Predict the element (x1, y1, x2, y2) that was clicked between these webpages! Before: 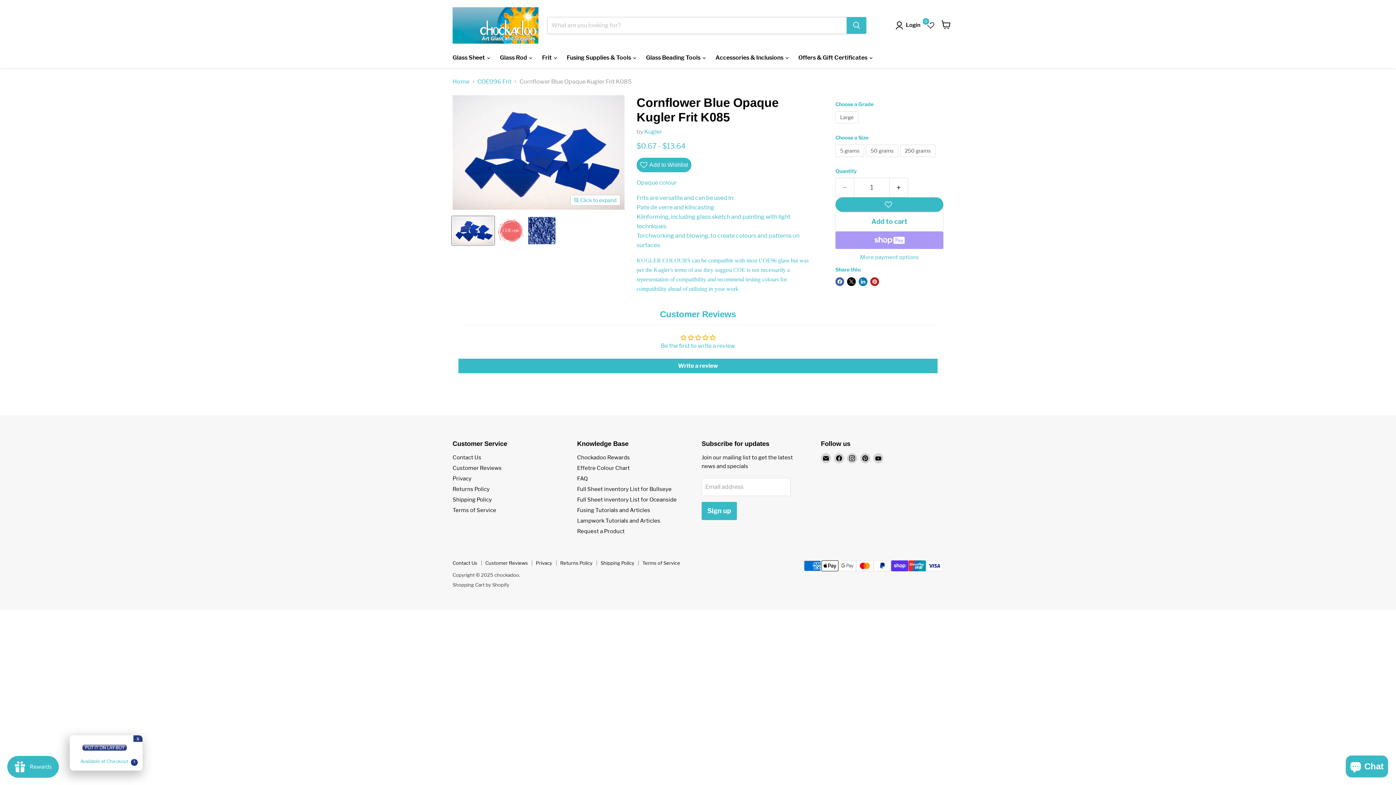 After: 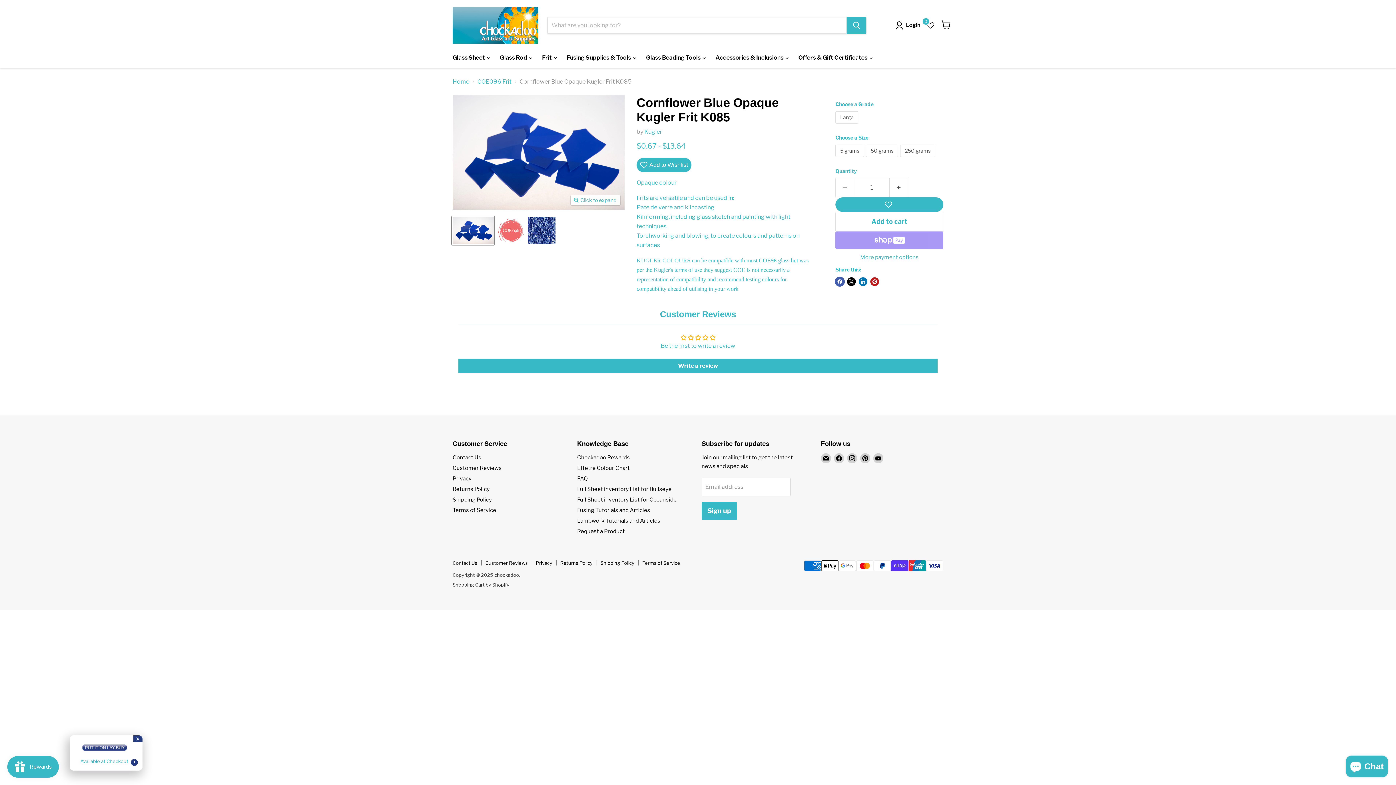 Action: label: Share on Facebook bbox: (835, 277, 844, 286)